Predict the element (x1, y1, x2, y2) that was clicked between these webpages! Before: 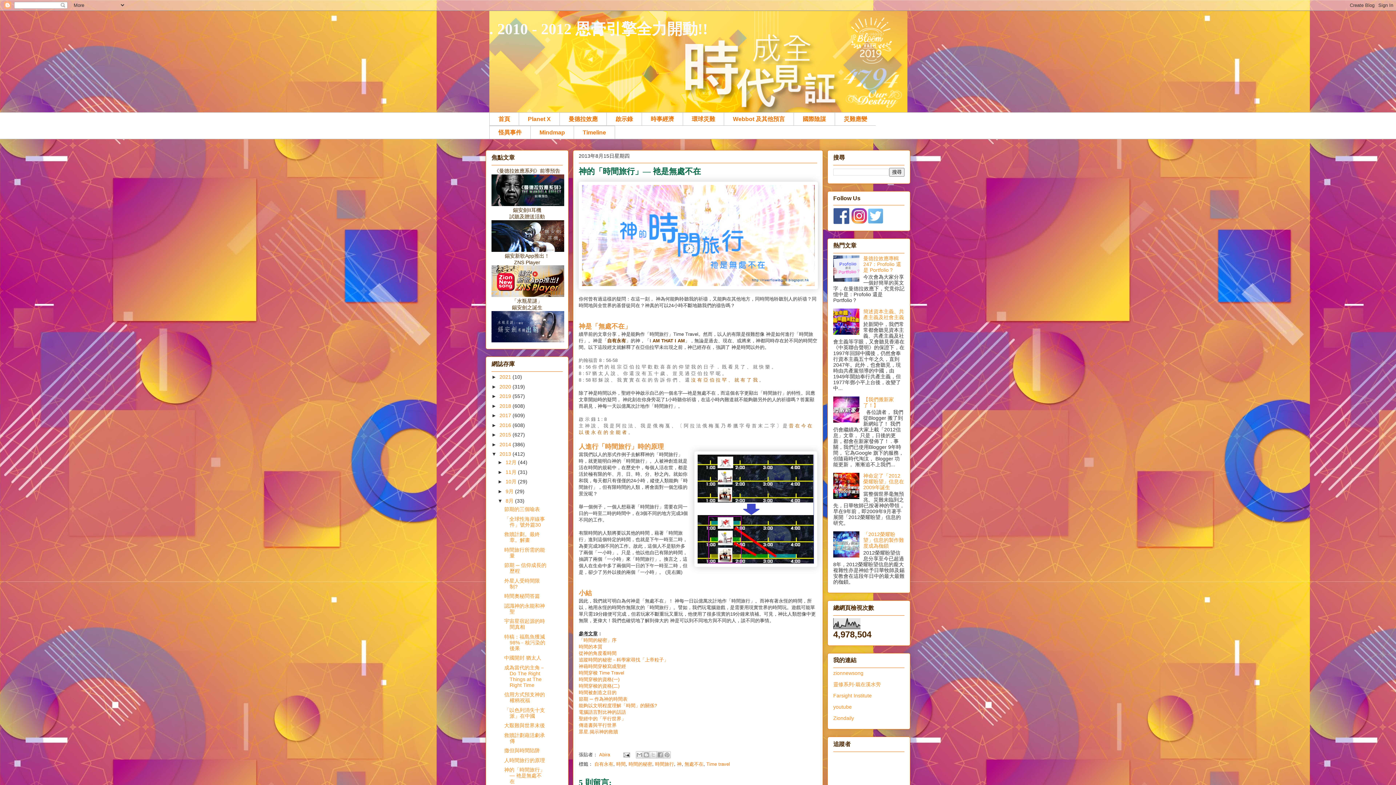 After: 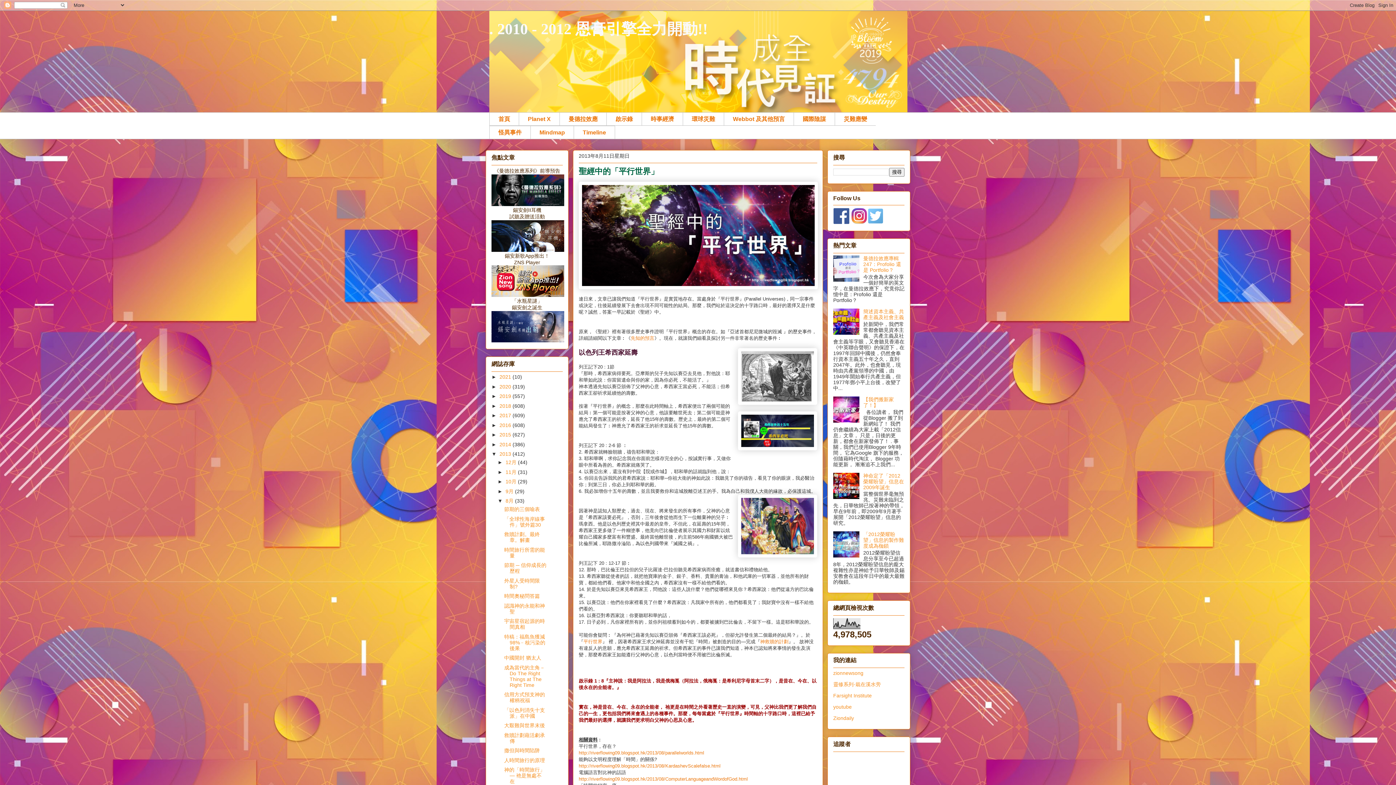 Action: label: 聖經中的「平行世界」 bbox: (578, 716, 626, 721)